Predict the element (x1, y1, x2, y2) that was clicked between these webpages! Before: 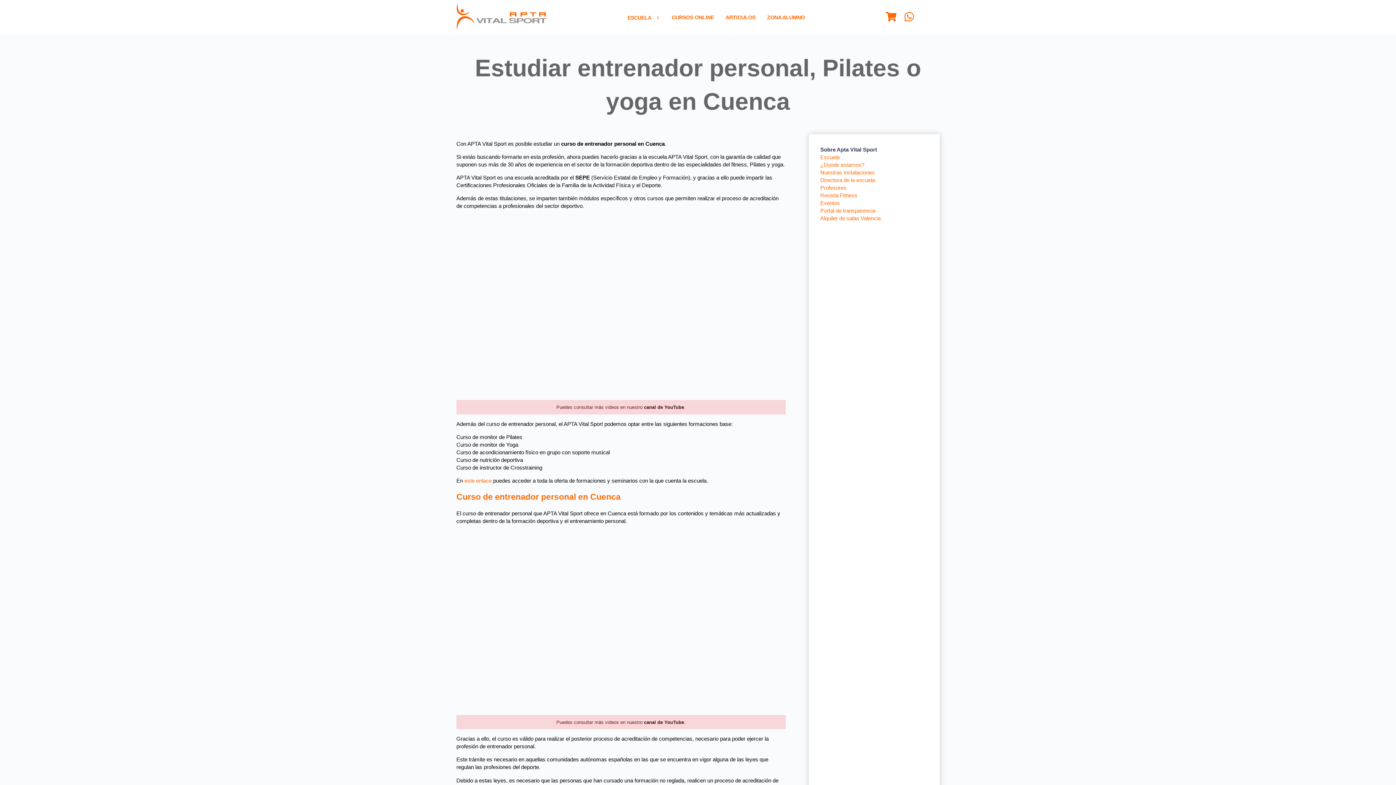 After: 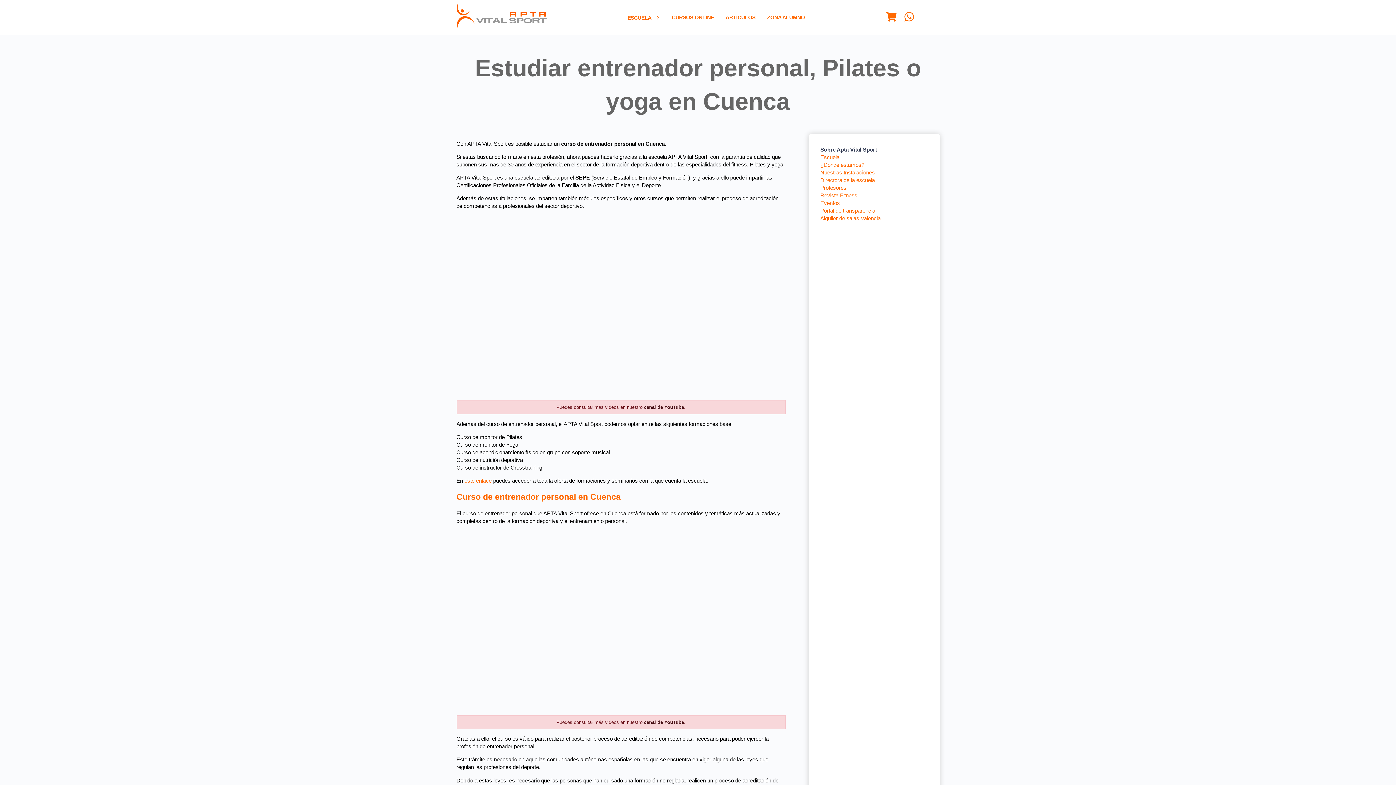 Action: label: canal de YouTube bbox: (644, 404, 684, 410)